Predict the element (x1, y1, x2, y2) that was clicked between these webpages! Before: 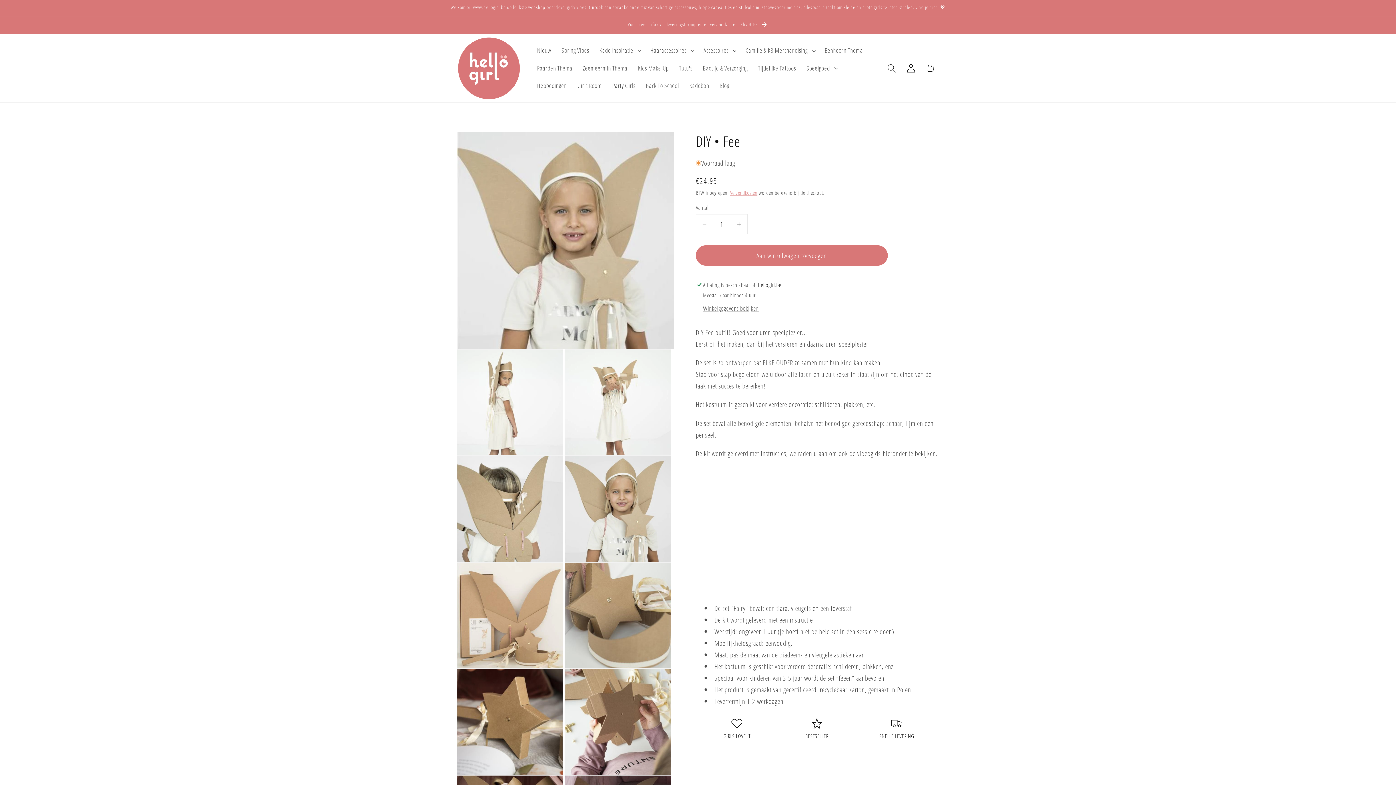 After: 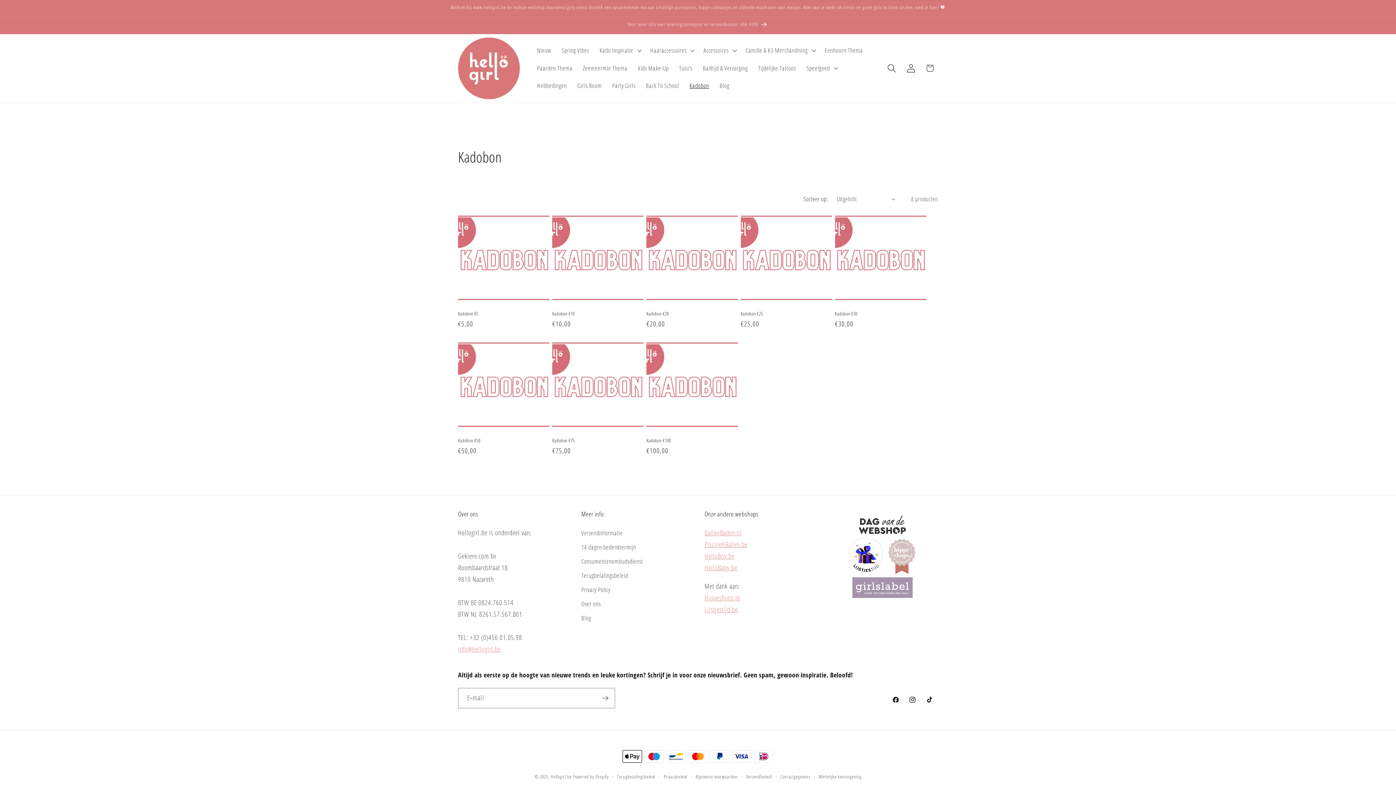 Action: bbox: (684, 77, 714, 94) label: Kadobon